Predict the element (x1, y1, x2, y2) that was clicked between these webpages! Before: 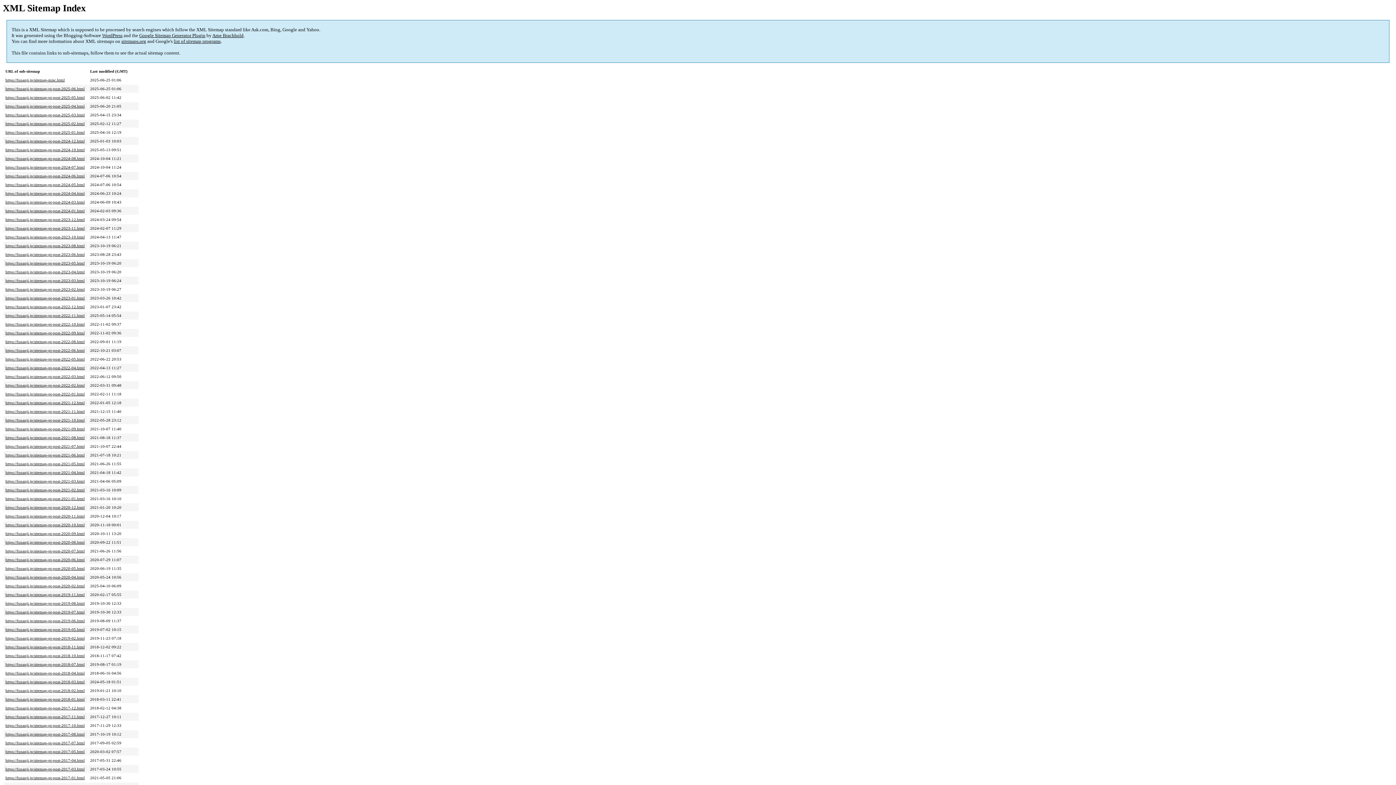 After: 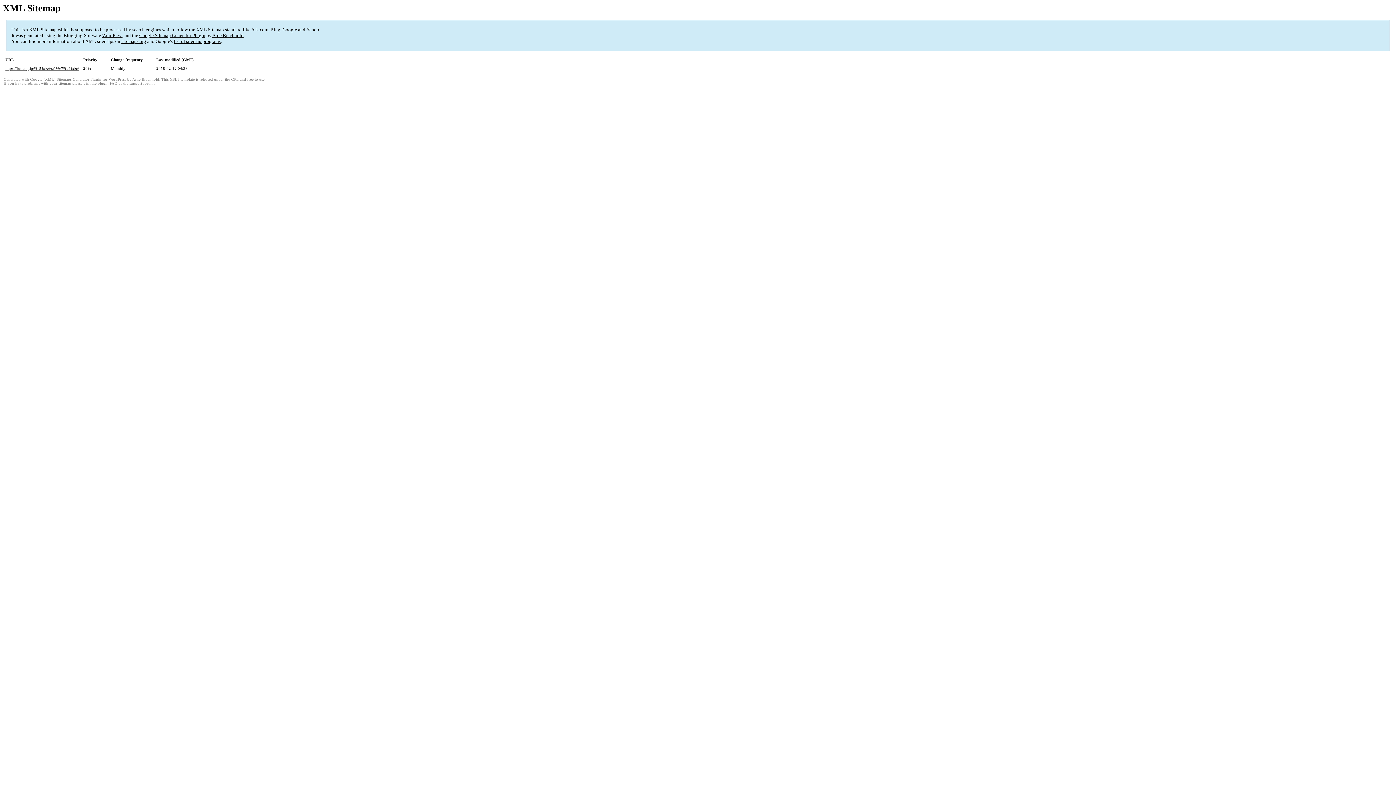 Action: label: https://funanji.jp/sitemap-pt-post-2017-12.html bbox: (5, 706, 84, 710)